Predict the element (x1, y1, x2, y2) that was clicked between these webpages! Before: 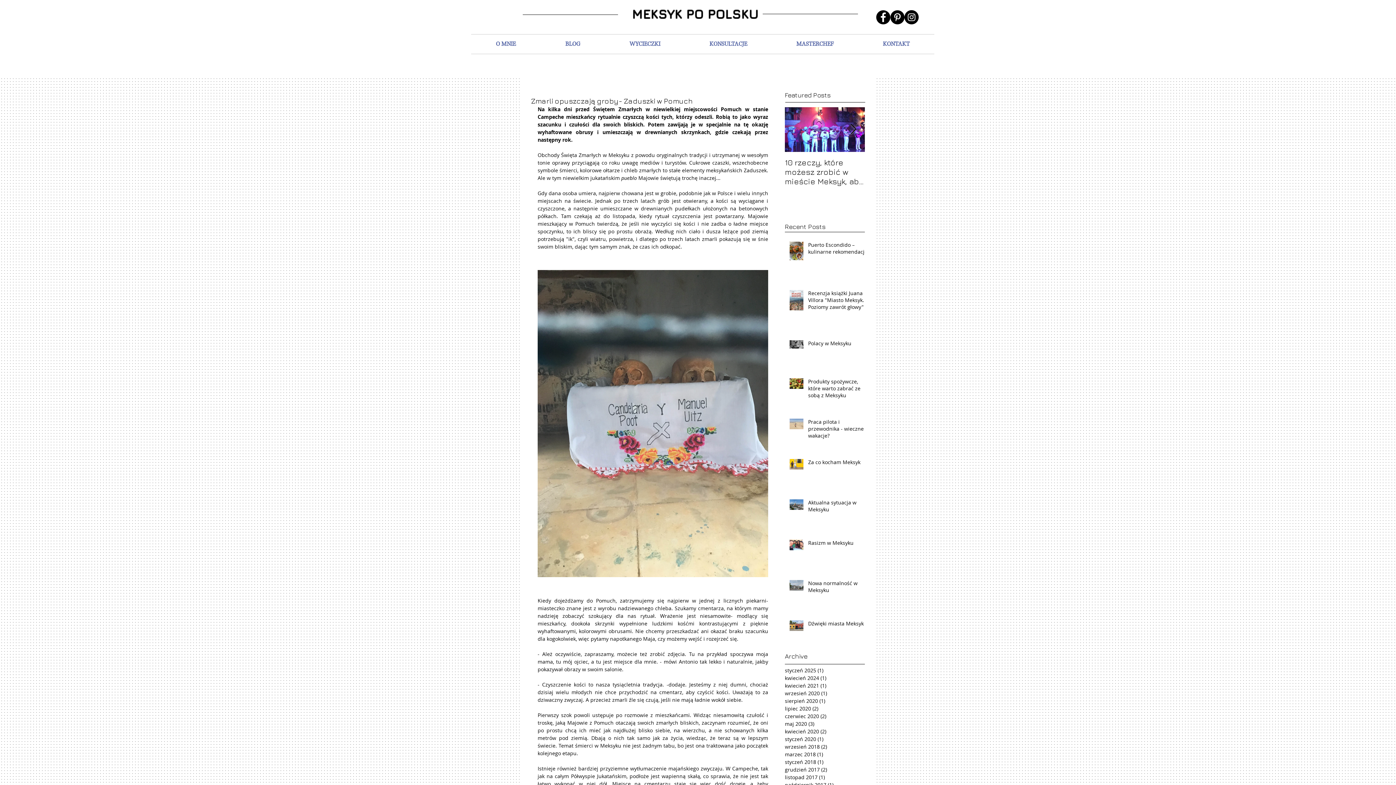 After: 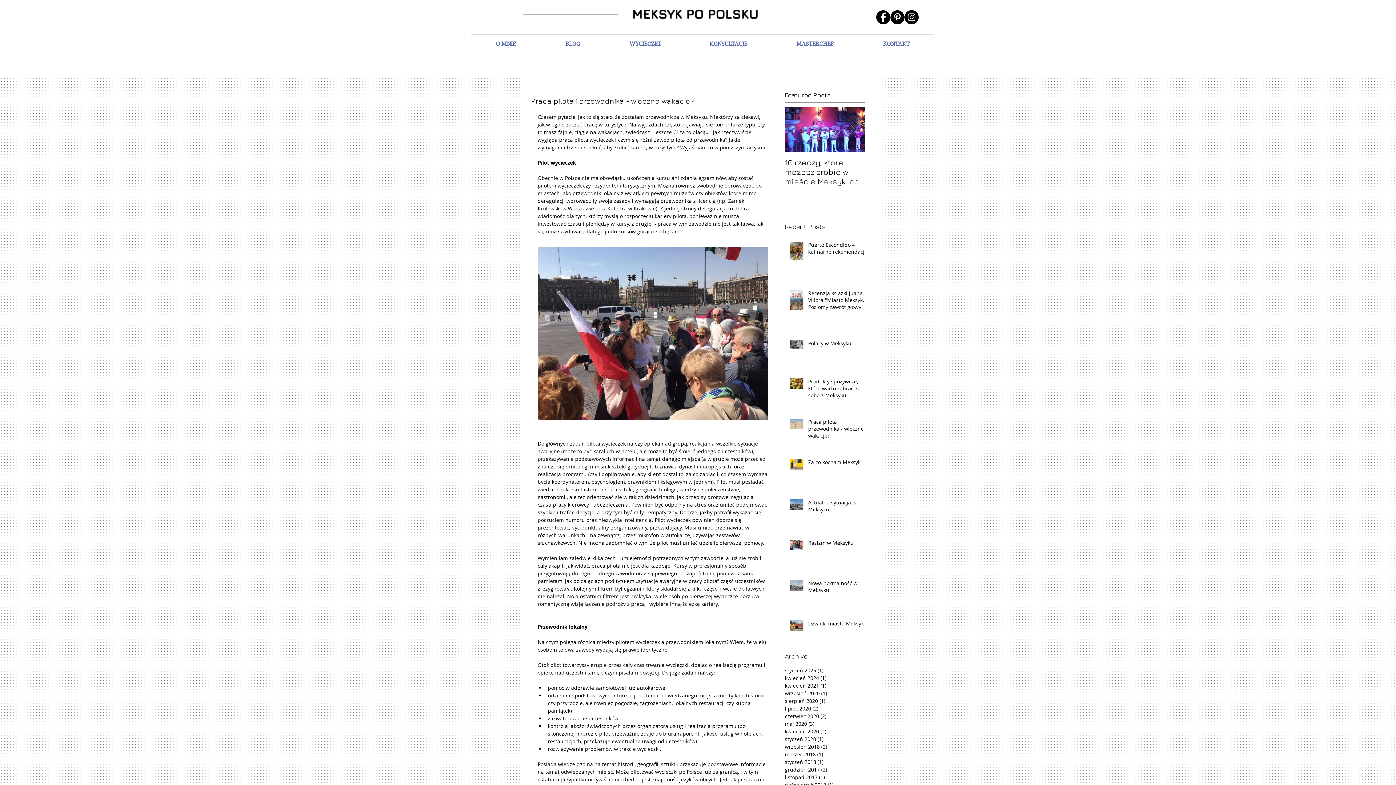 Action: label: Praca pilota i przewodnika - wieczne wakacje? bbox: (808, 418, 869, 442)